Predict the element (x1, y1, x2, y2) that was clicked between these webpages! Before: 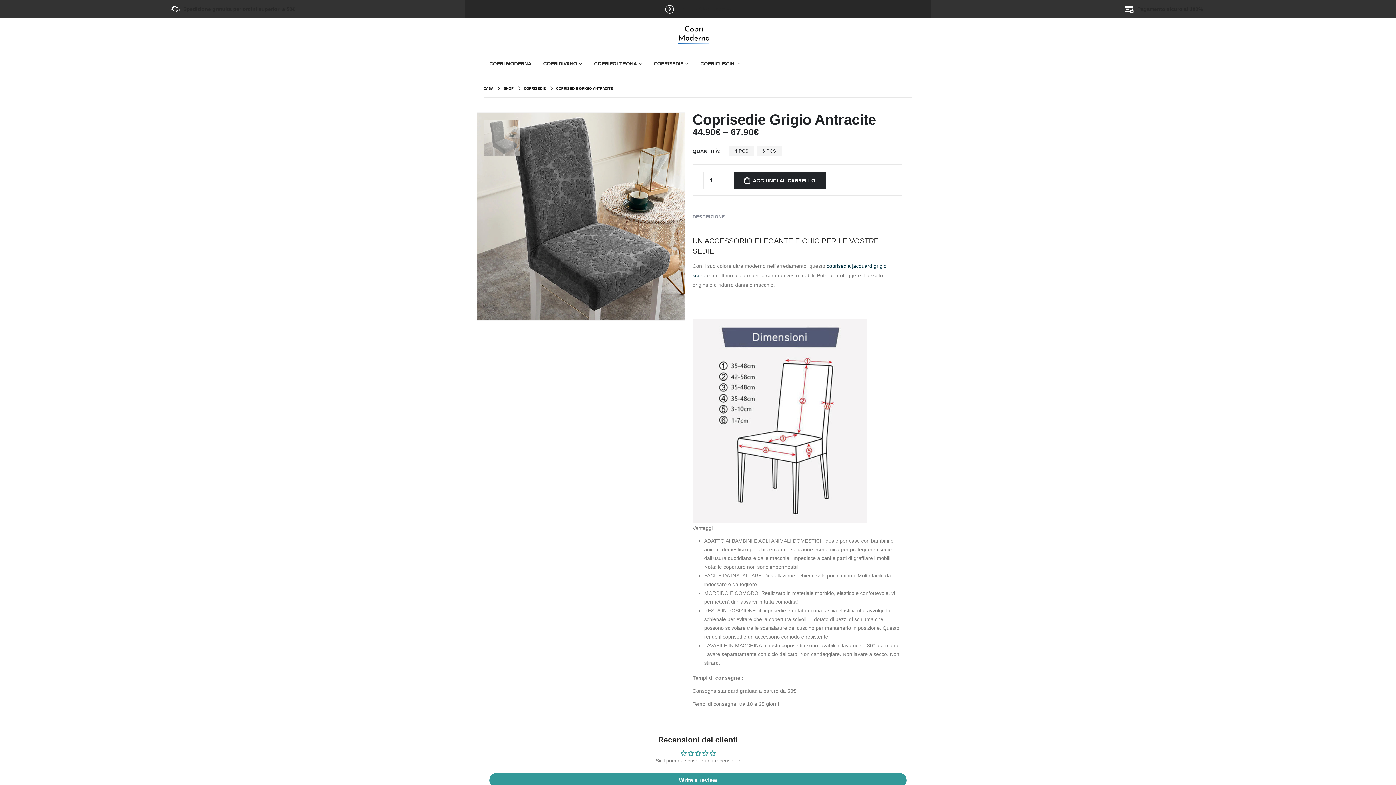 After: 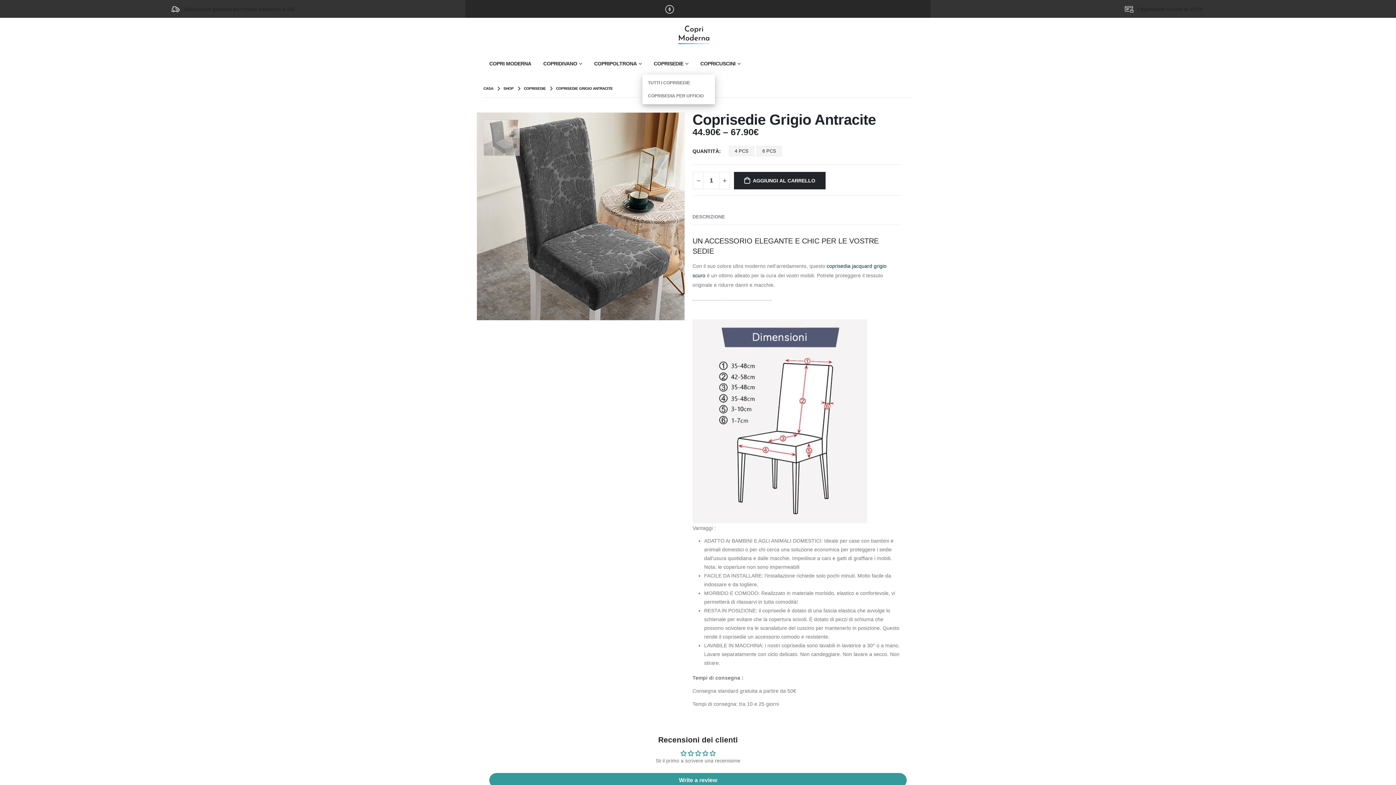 Action: label: COPRISEDIE bbox: (648, 52, 694, 74)